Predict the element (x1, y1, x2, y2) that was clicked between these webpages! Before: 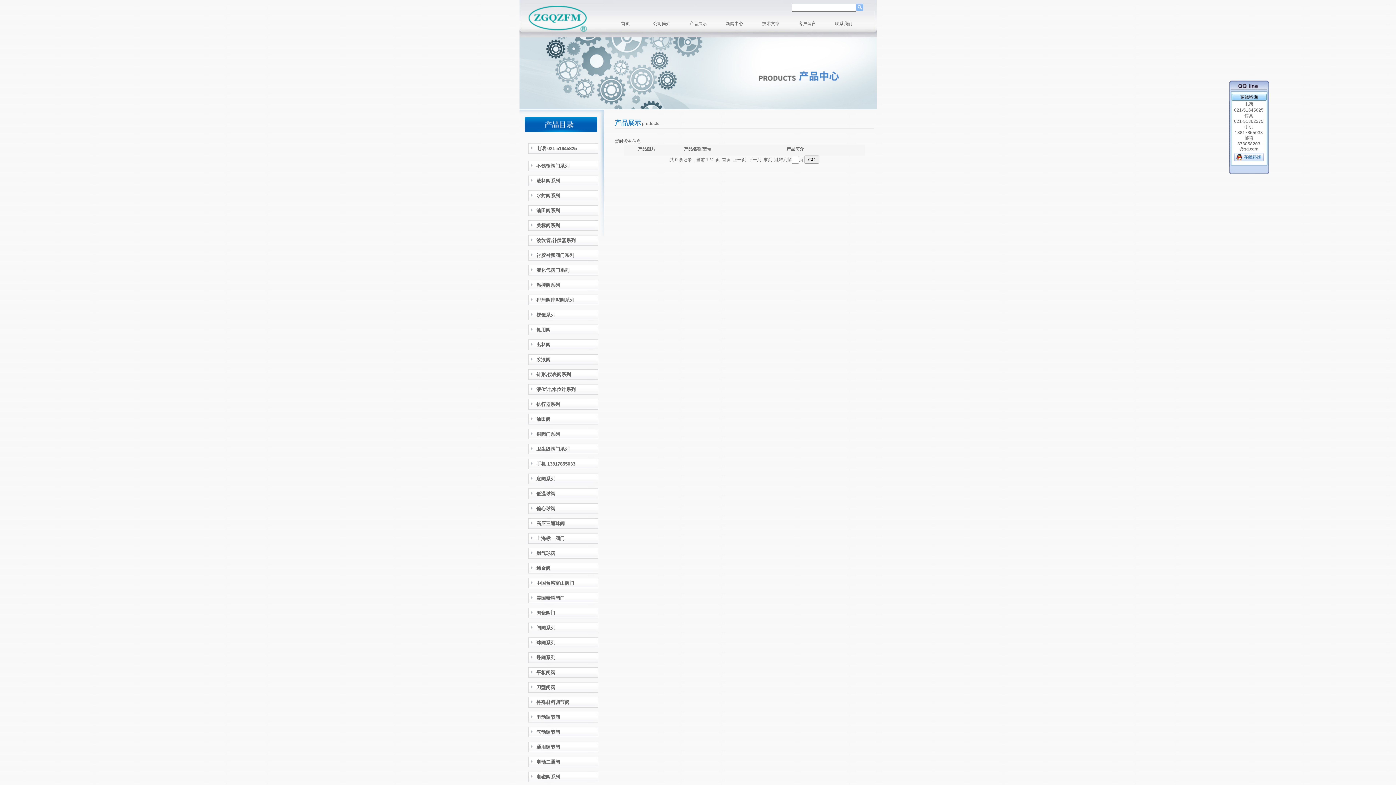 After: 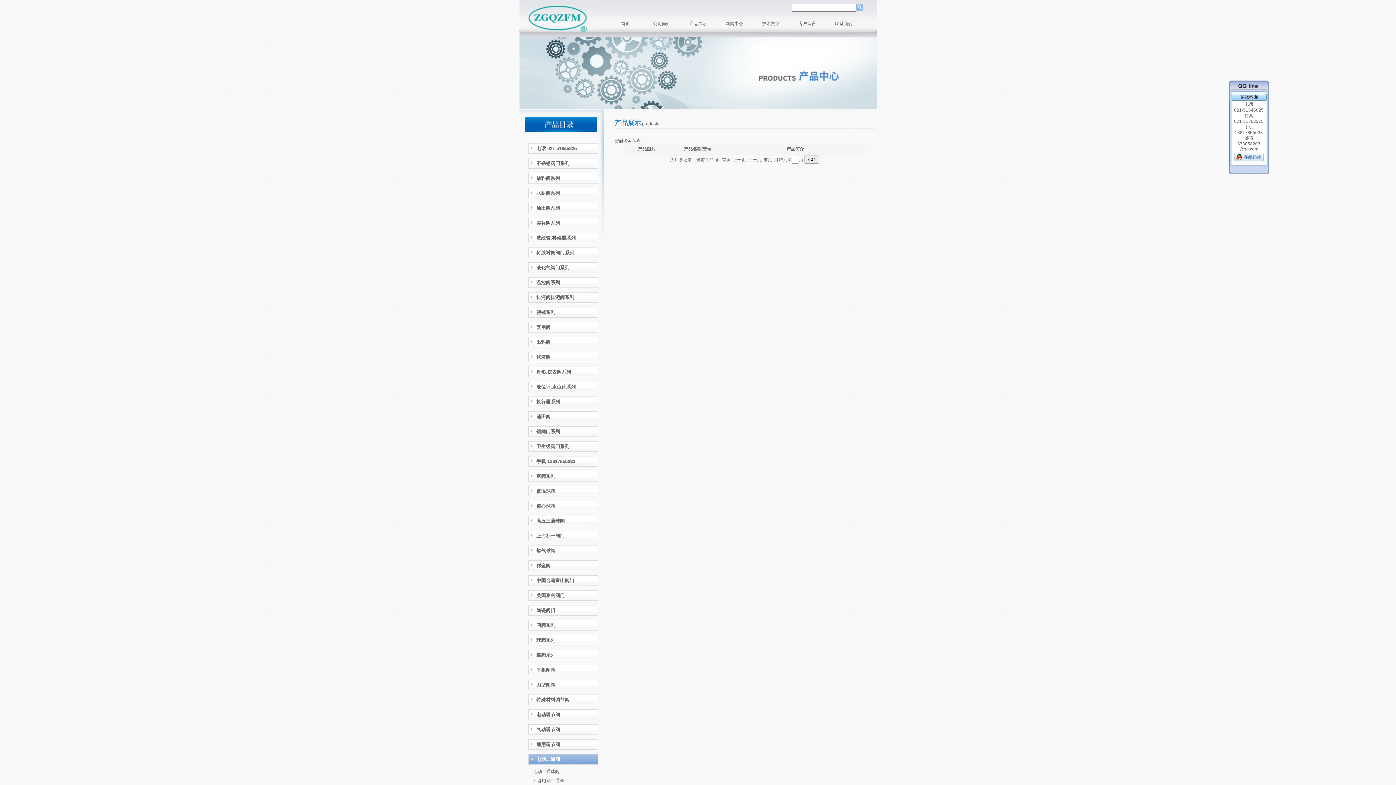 Action: label:    电动二通阀 bbox: (528, 757, 598, 767)